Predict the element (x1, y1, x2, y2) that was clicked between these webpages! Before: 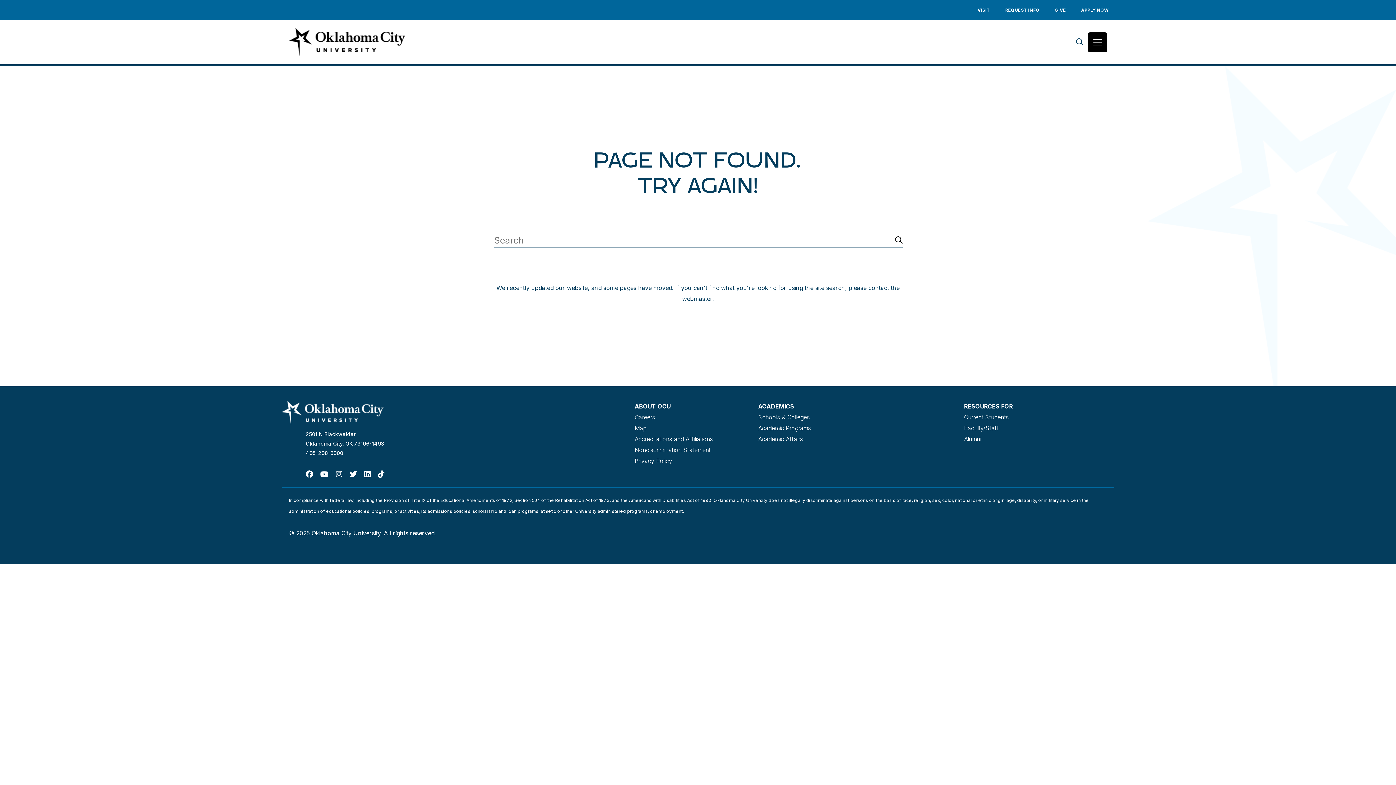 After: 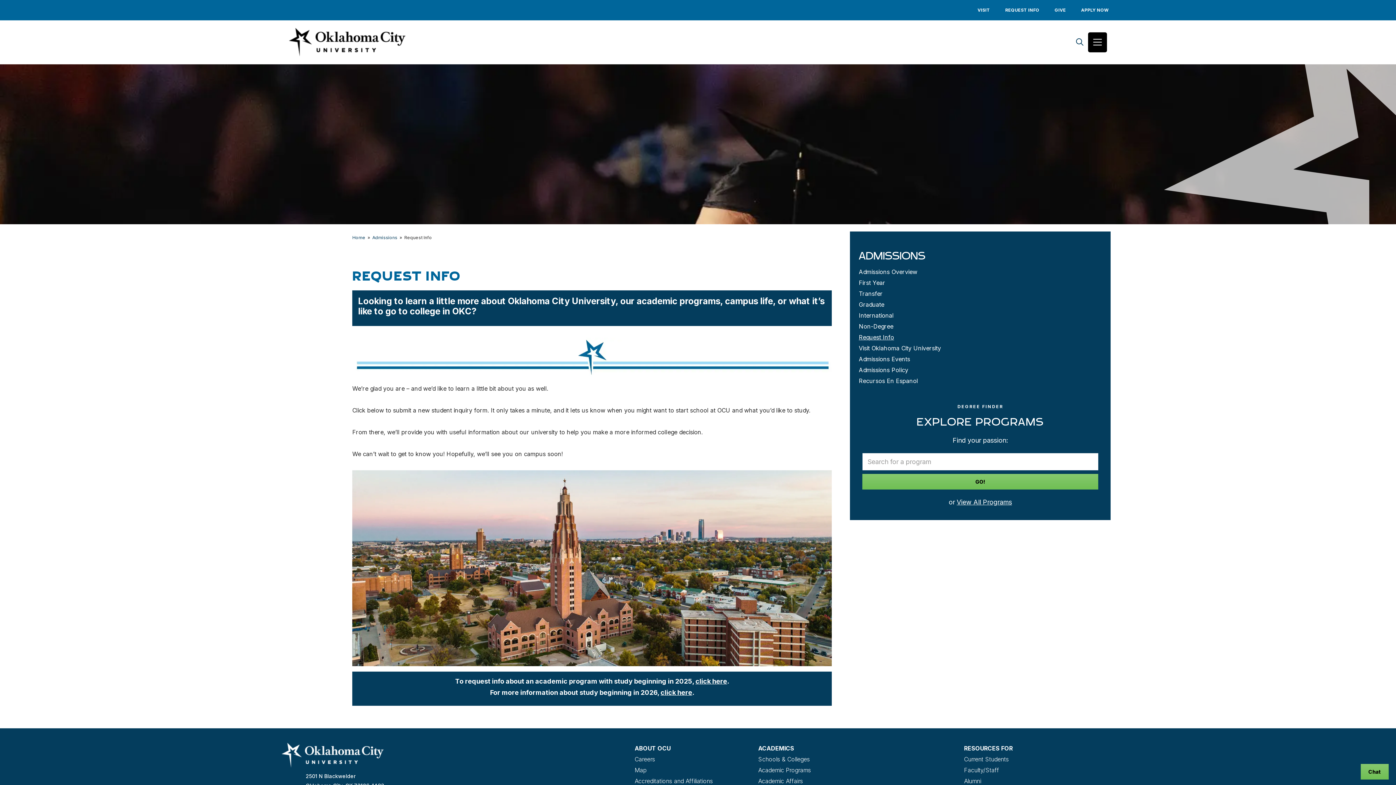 Action: bbox: (999, 1, 1045, 18) label: REQUEST INFO